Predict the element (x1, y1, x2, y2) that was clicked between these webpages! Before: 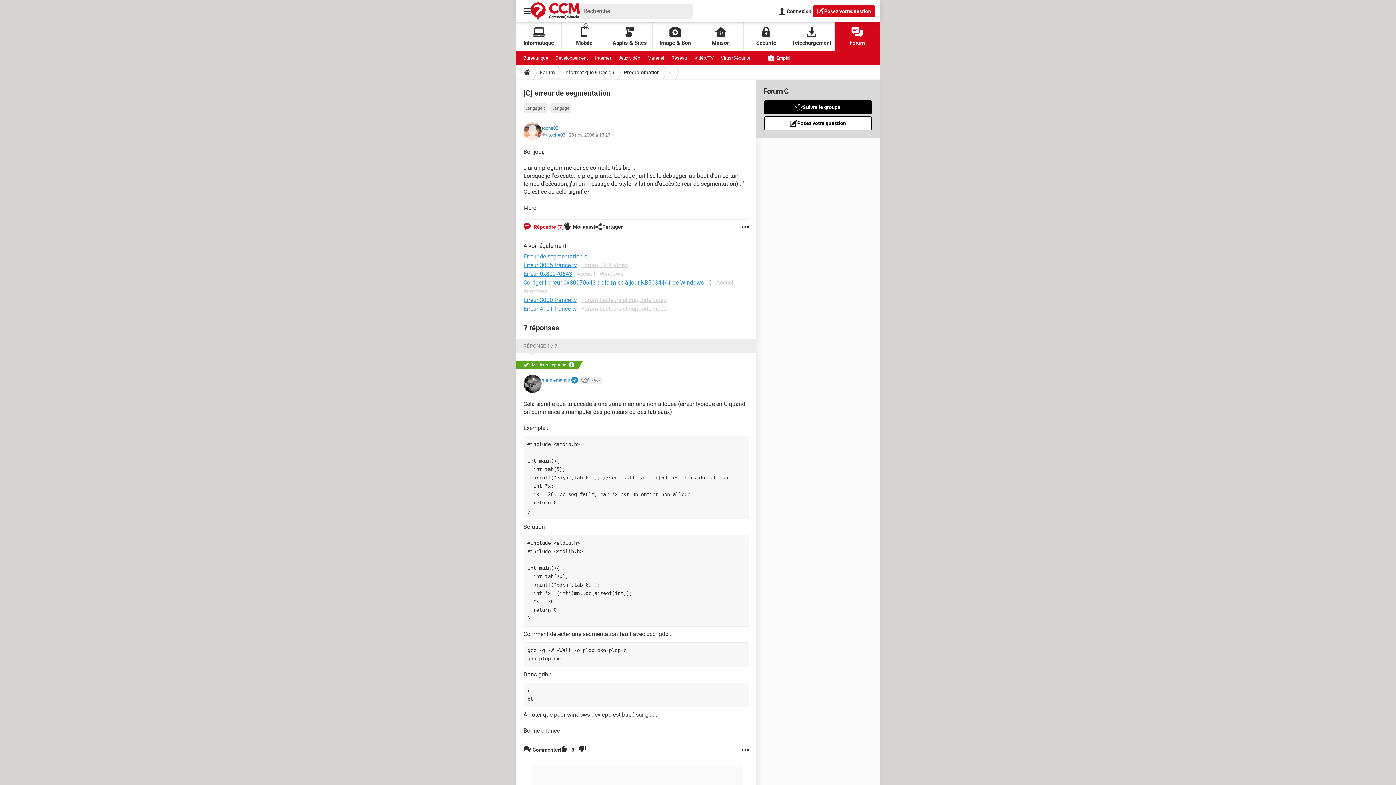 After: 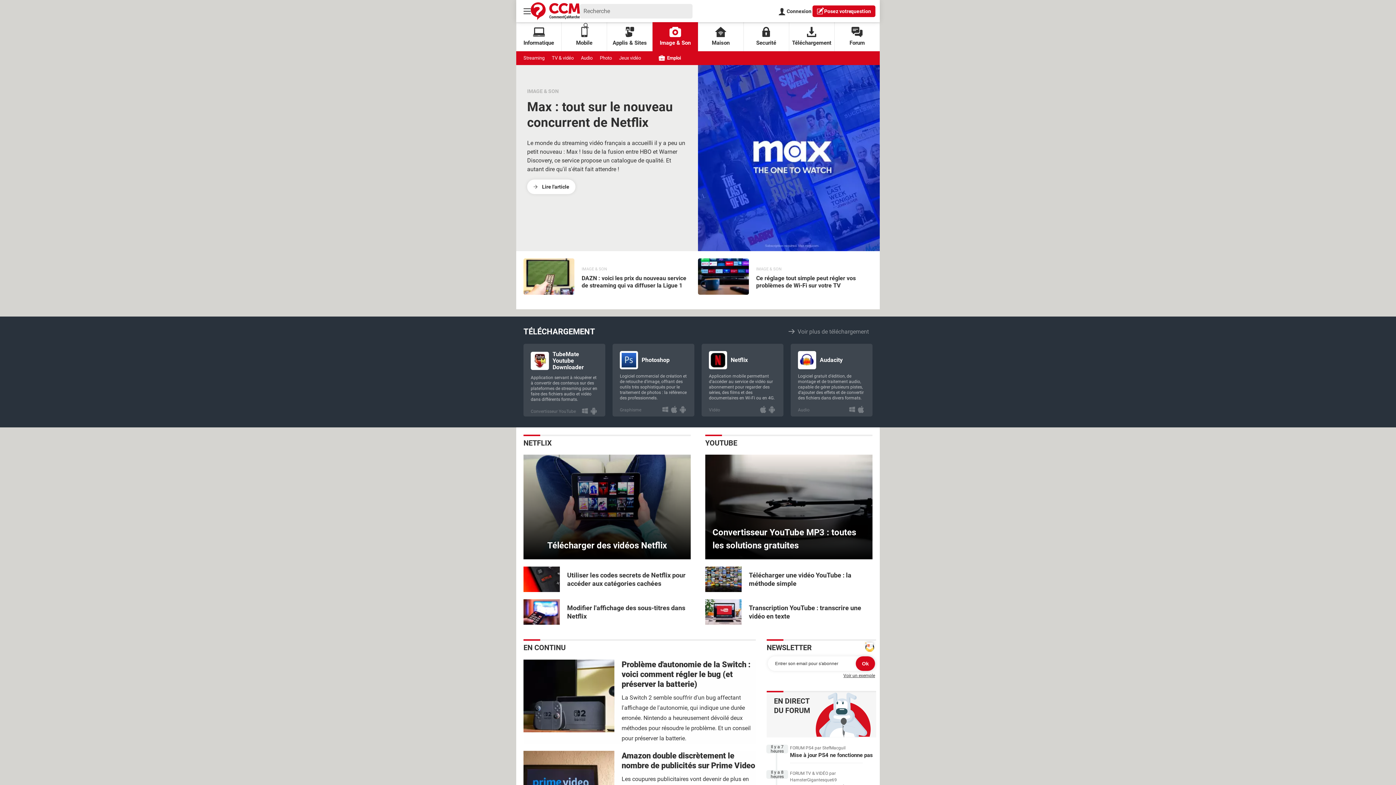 Action: label: Image & Son bbox: (652, 22, 698, 51)